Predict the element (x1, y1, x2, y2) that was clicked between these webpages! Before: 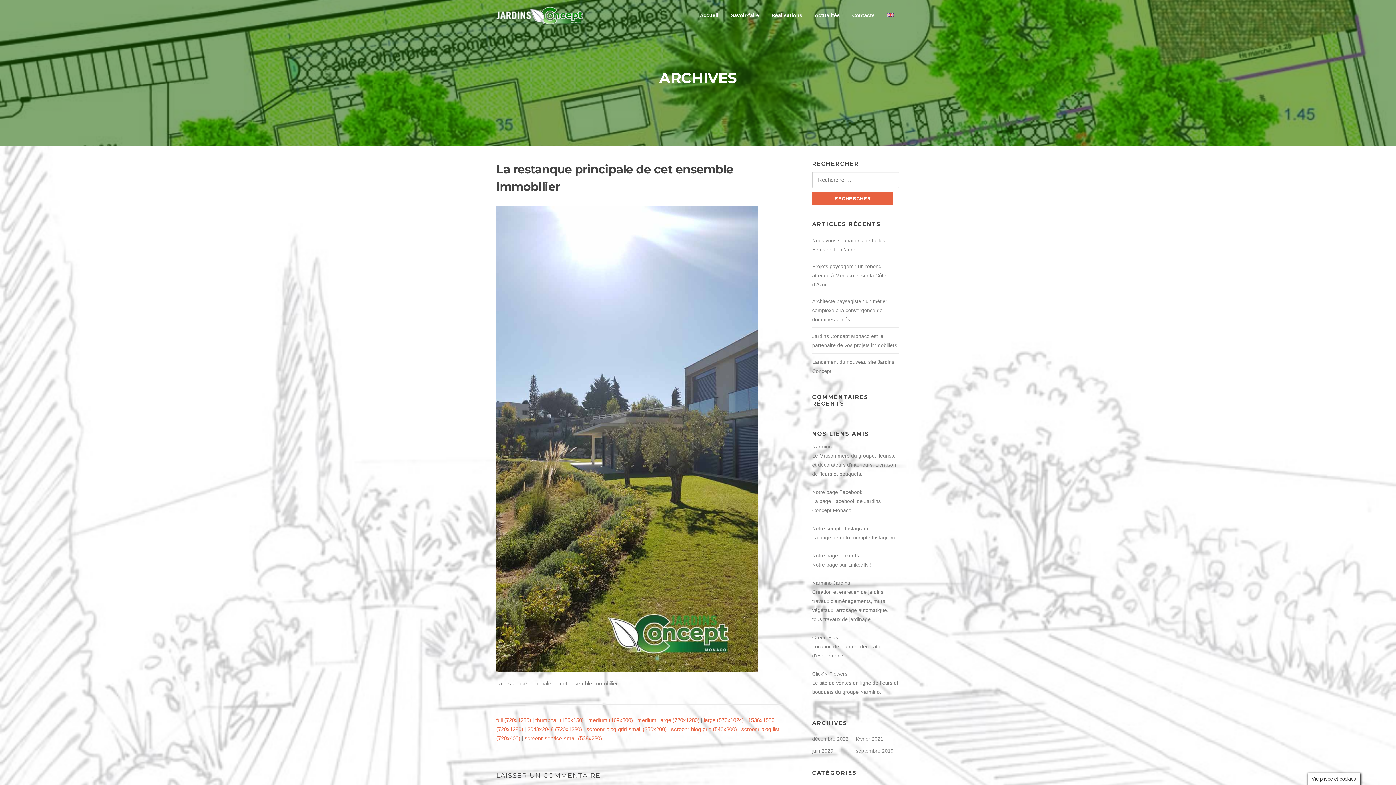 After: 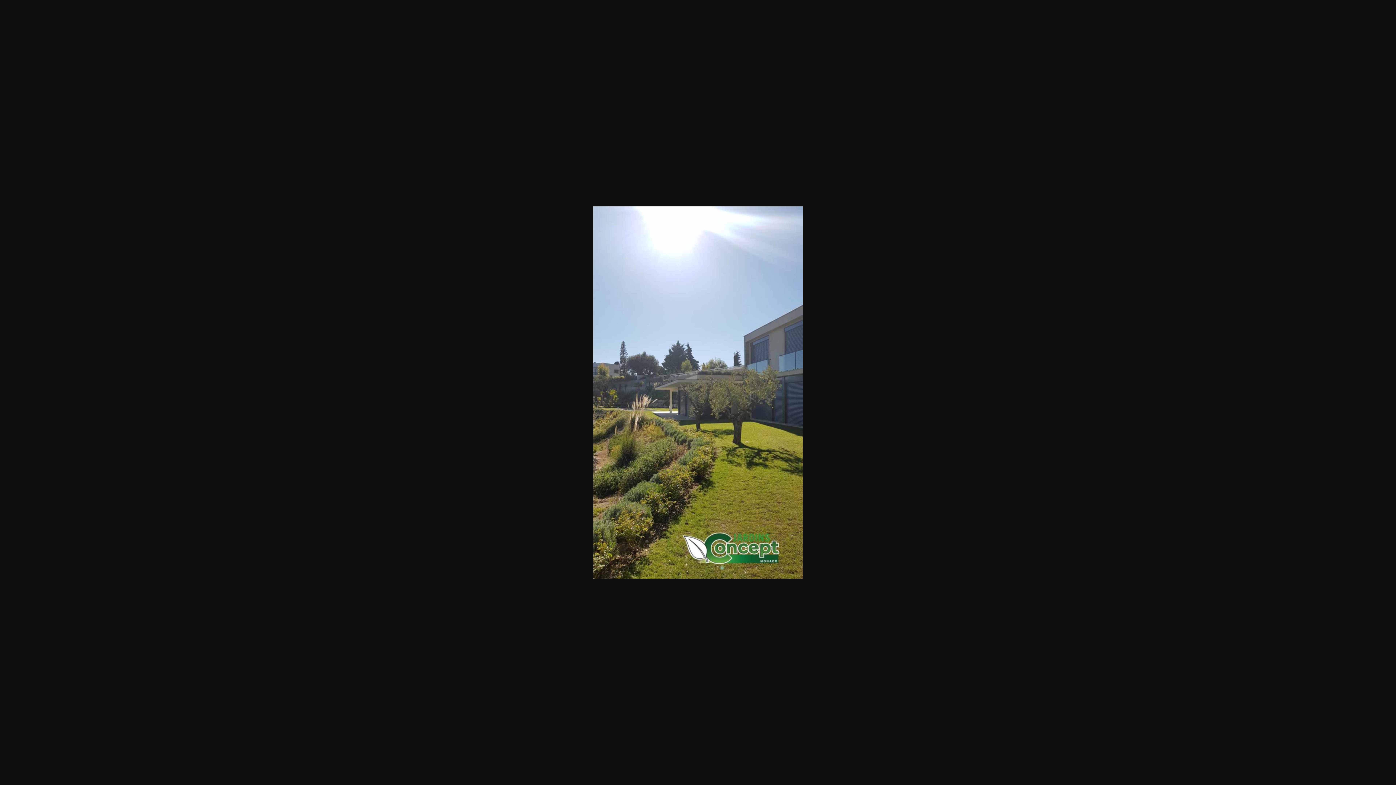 Action: bbox: (704, 717, 744, 723) label: large (576x1024)